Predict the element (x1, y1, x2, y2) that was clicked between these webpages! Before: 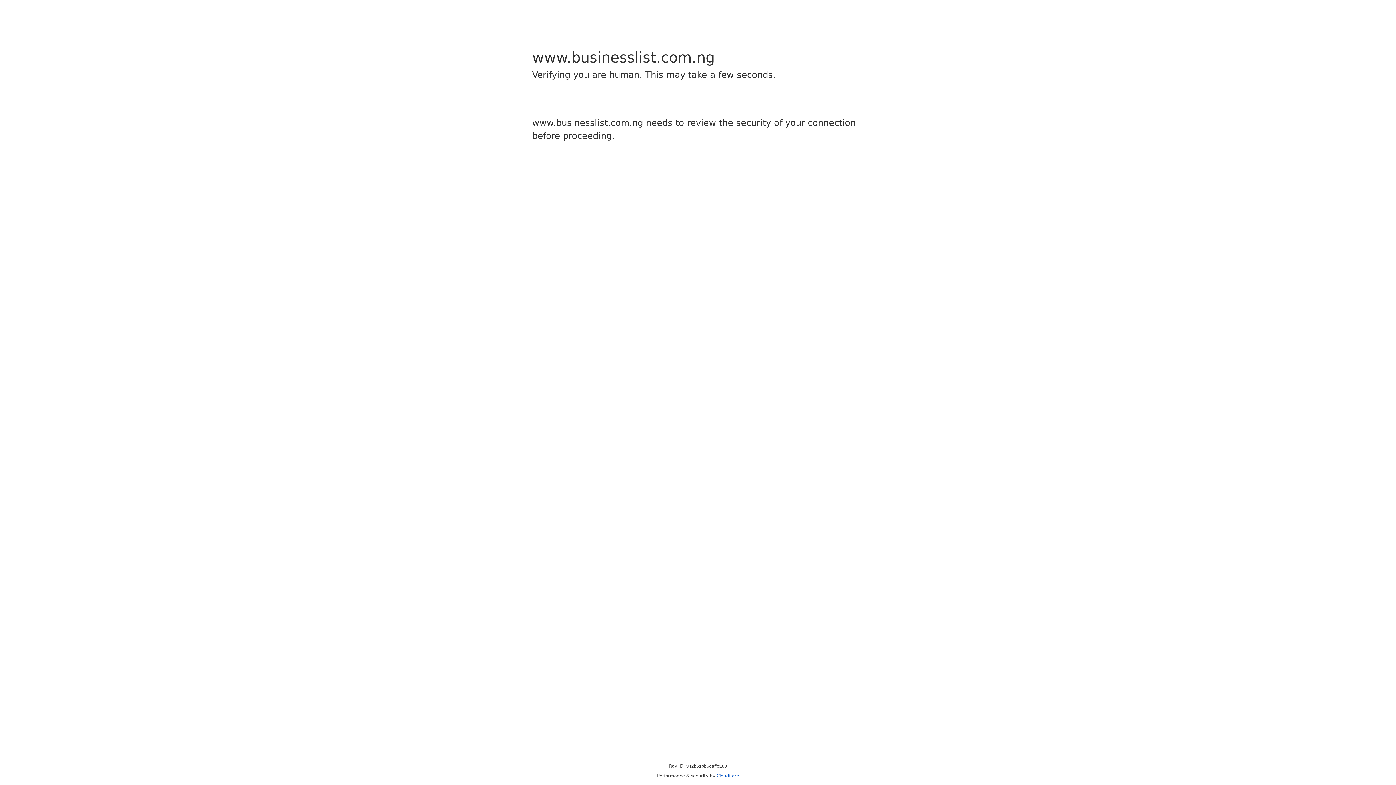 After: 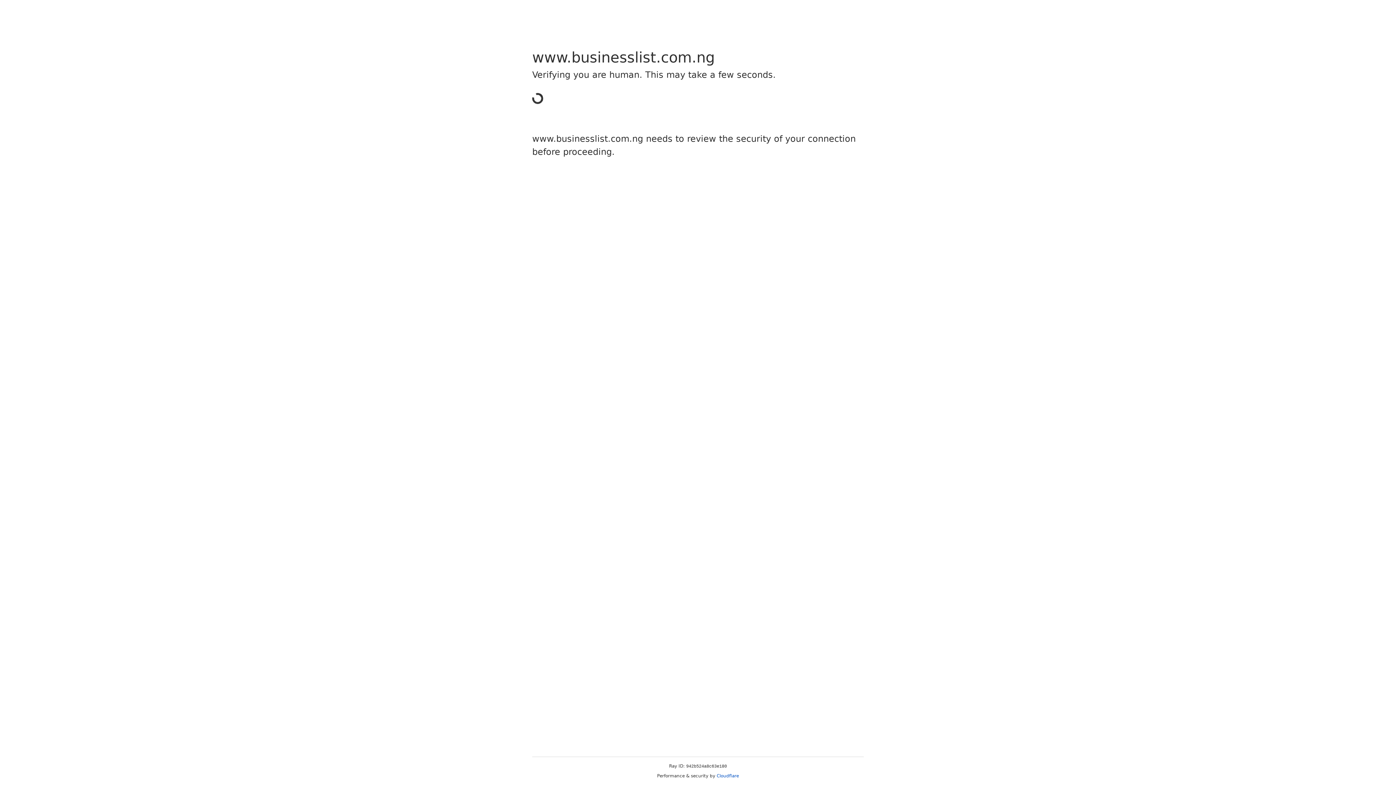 Action: label: Cloudflare bbox: (716, 773, 739, 778)